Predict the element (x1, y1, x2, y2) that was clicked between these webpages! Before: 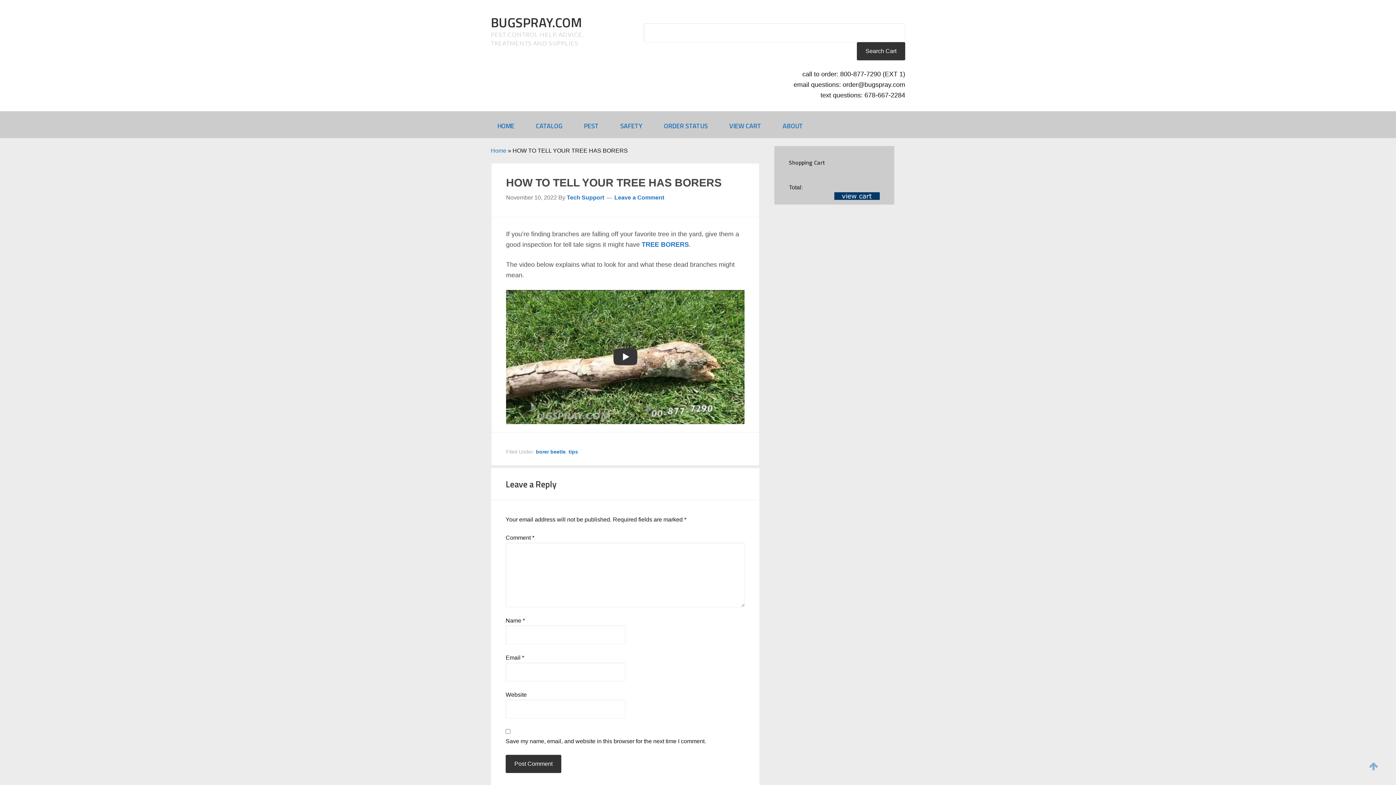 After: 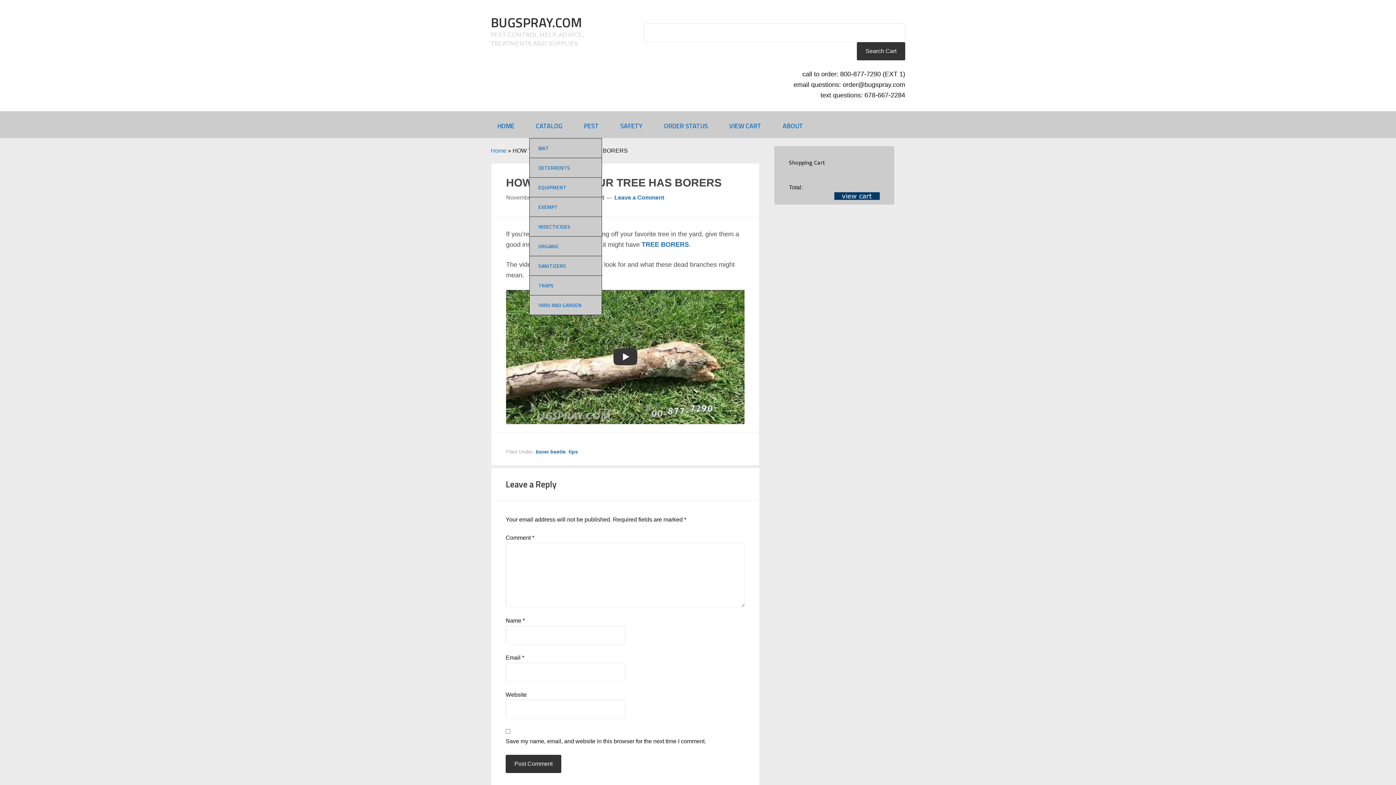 Action: label: CATALOG bbox: (529, 111, 576, 138)